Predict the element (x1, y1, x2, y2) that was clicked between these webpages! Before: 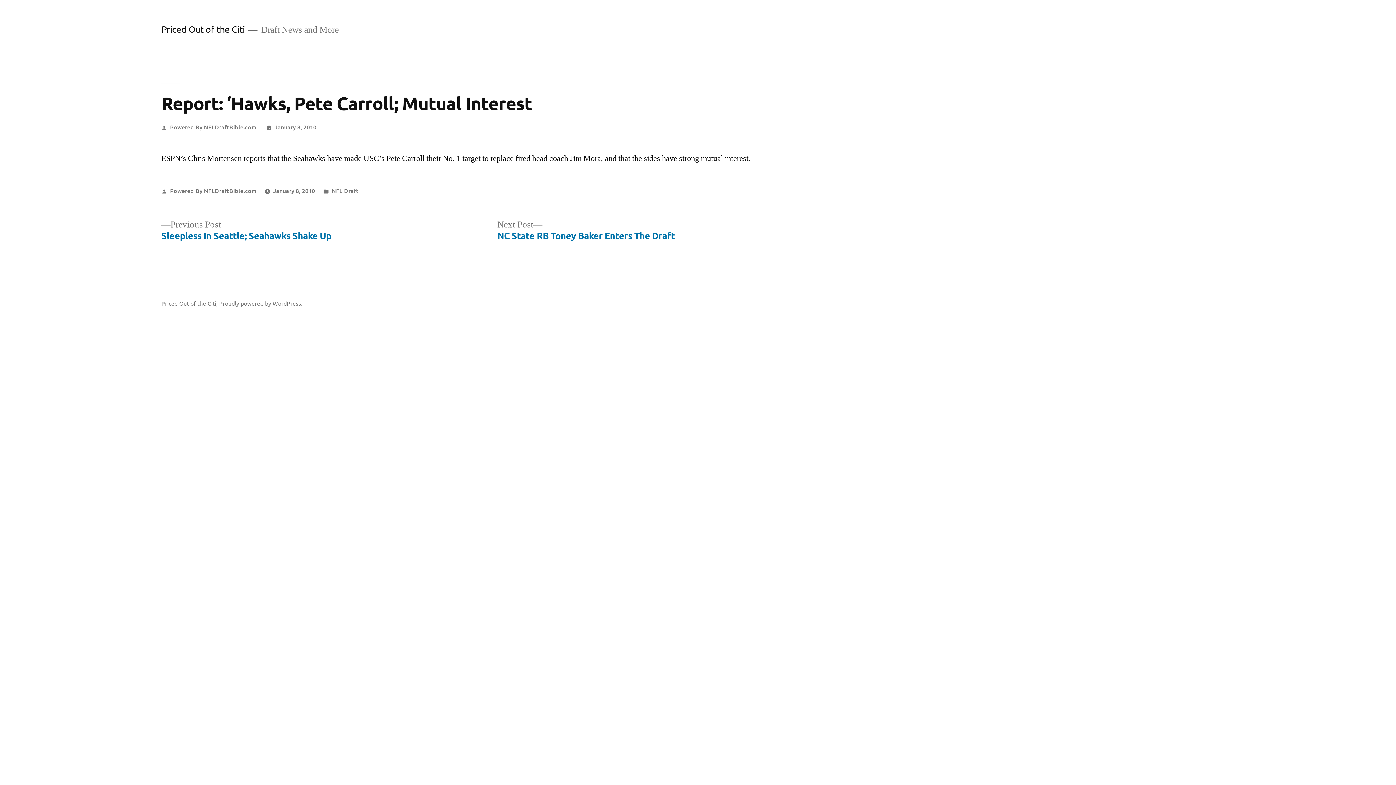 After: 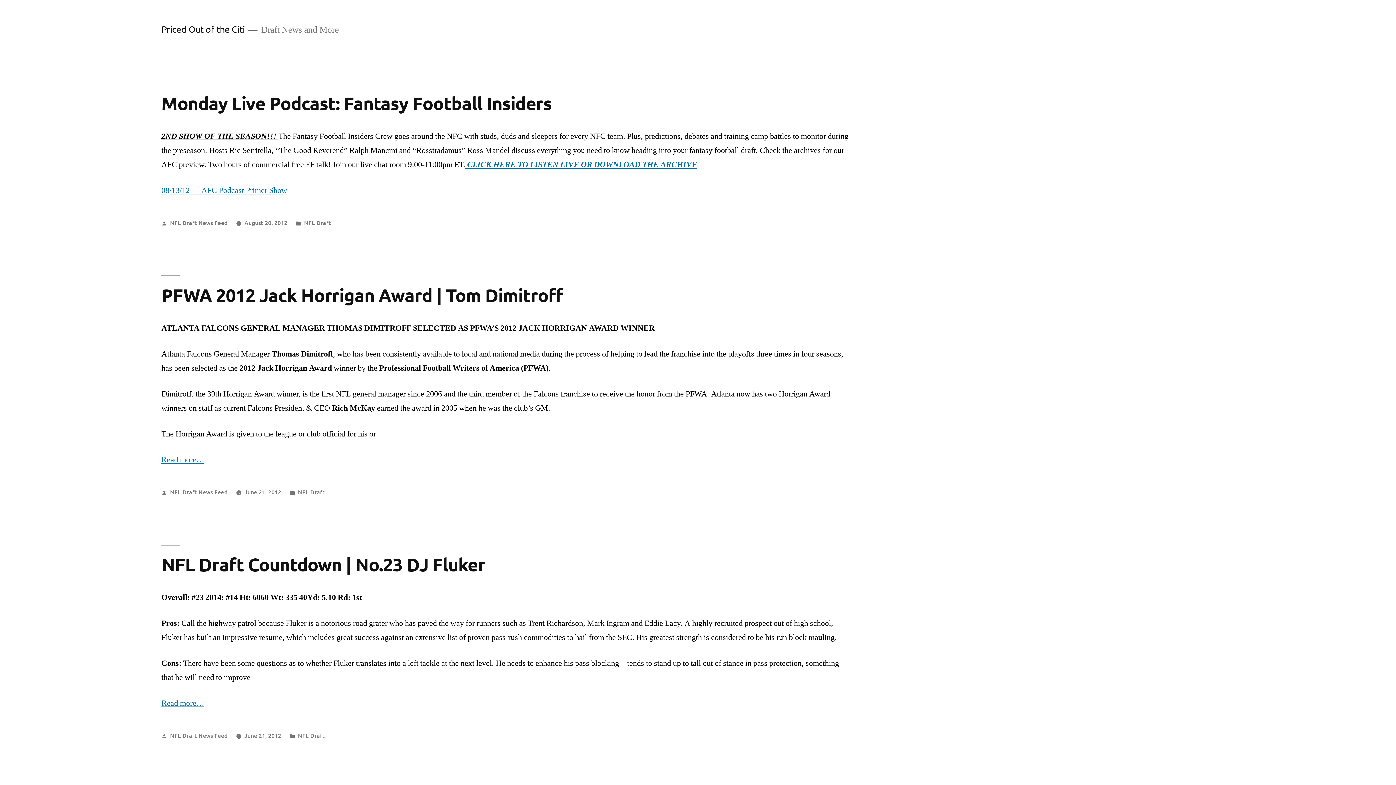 Action: bbox: (161, 23, 244, 34) label: Priced Out of the Citi